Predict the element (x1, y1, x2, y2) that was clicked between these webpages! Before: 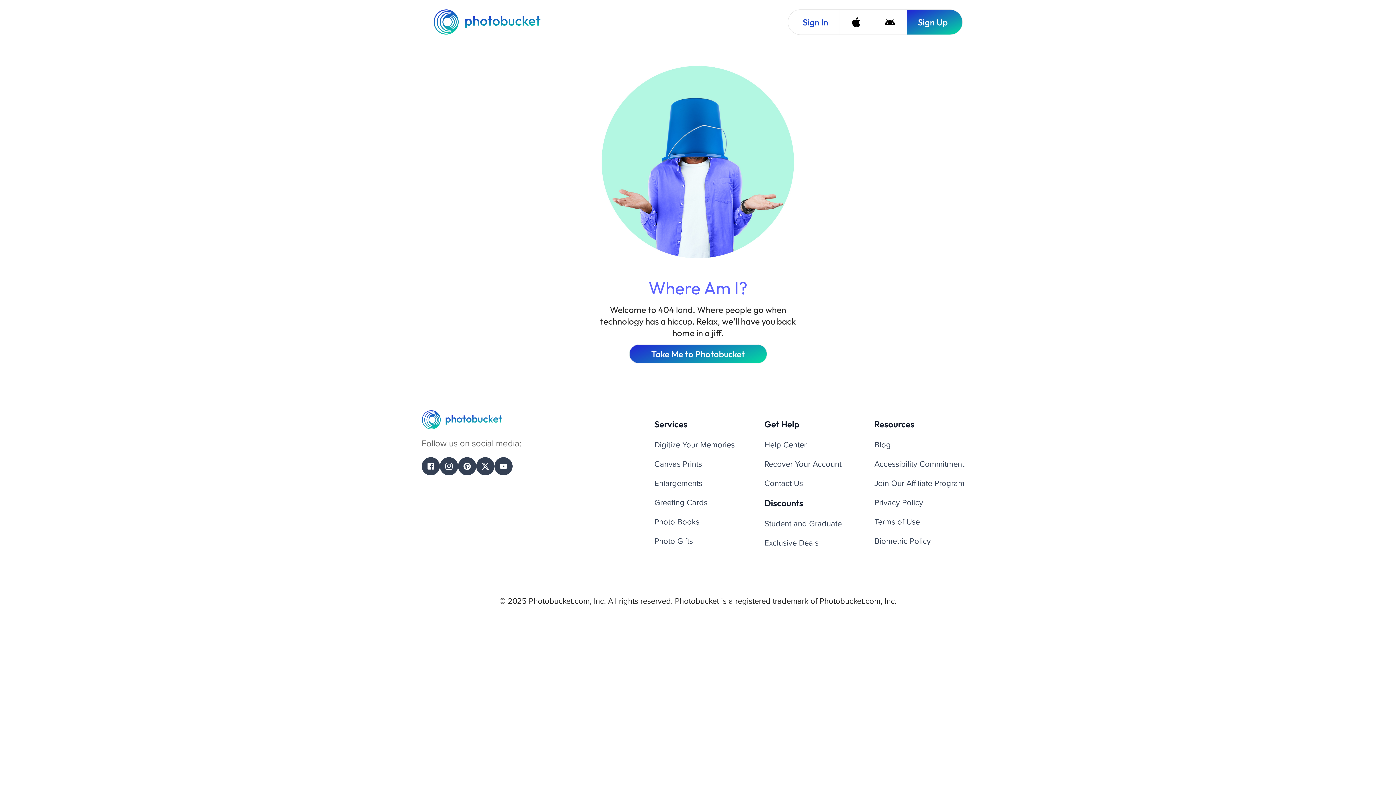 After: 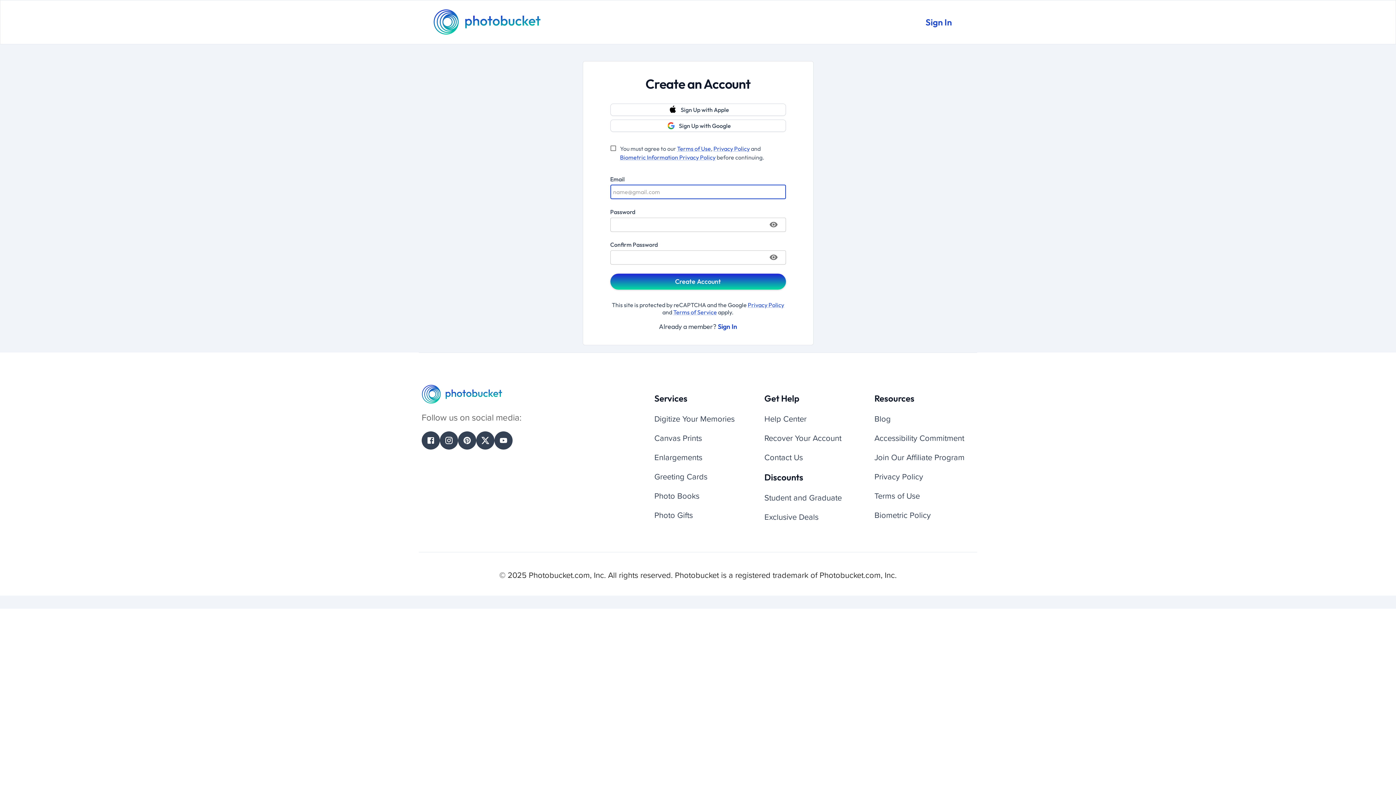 Action: bbox: (906, 9, 962, 34) label: Sign Up